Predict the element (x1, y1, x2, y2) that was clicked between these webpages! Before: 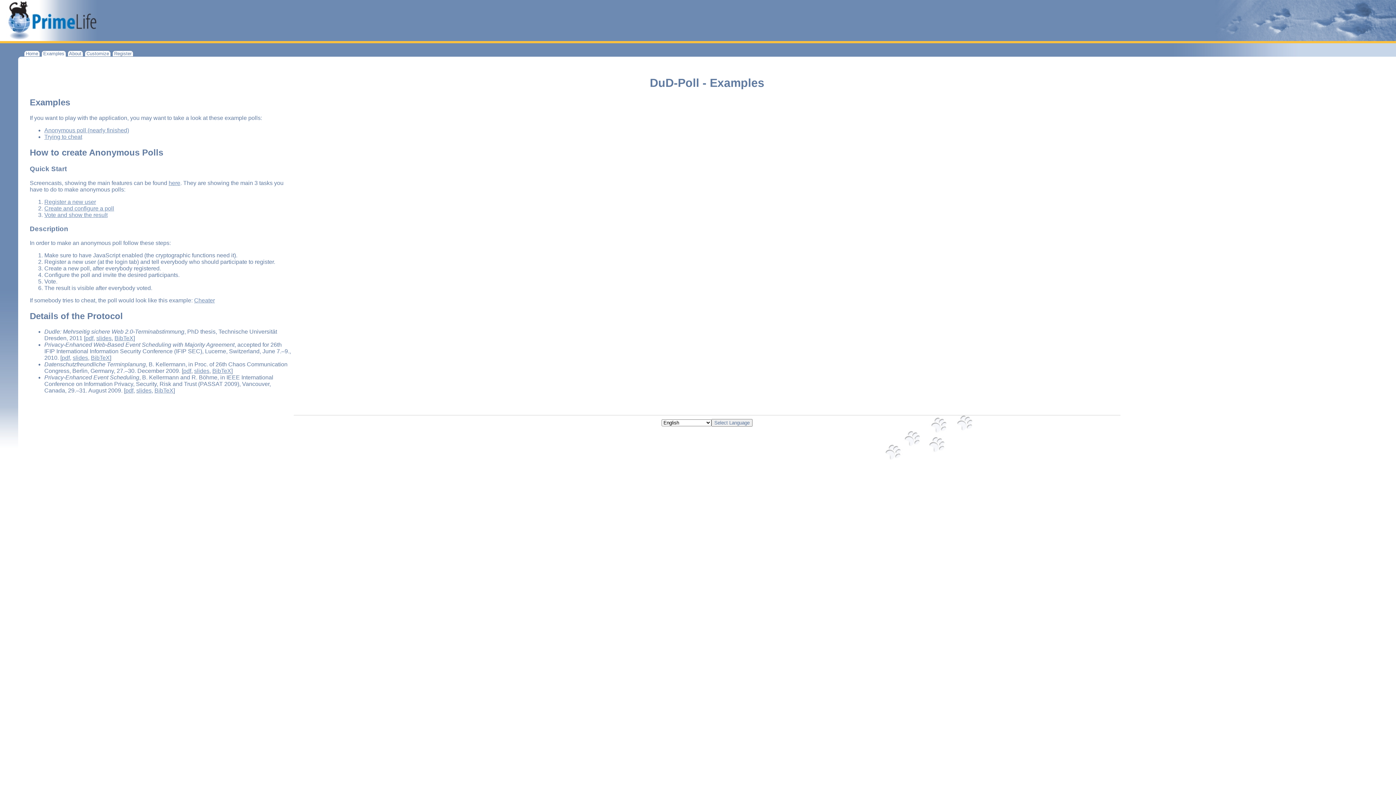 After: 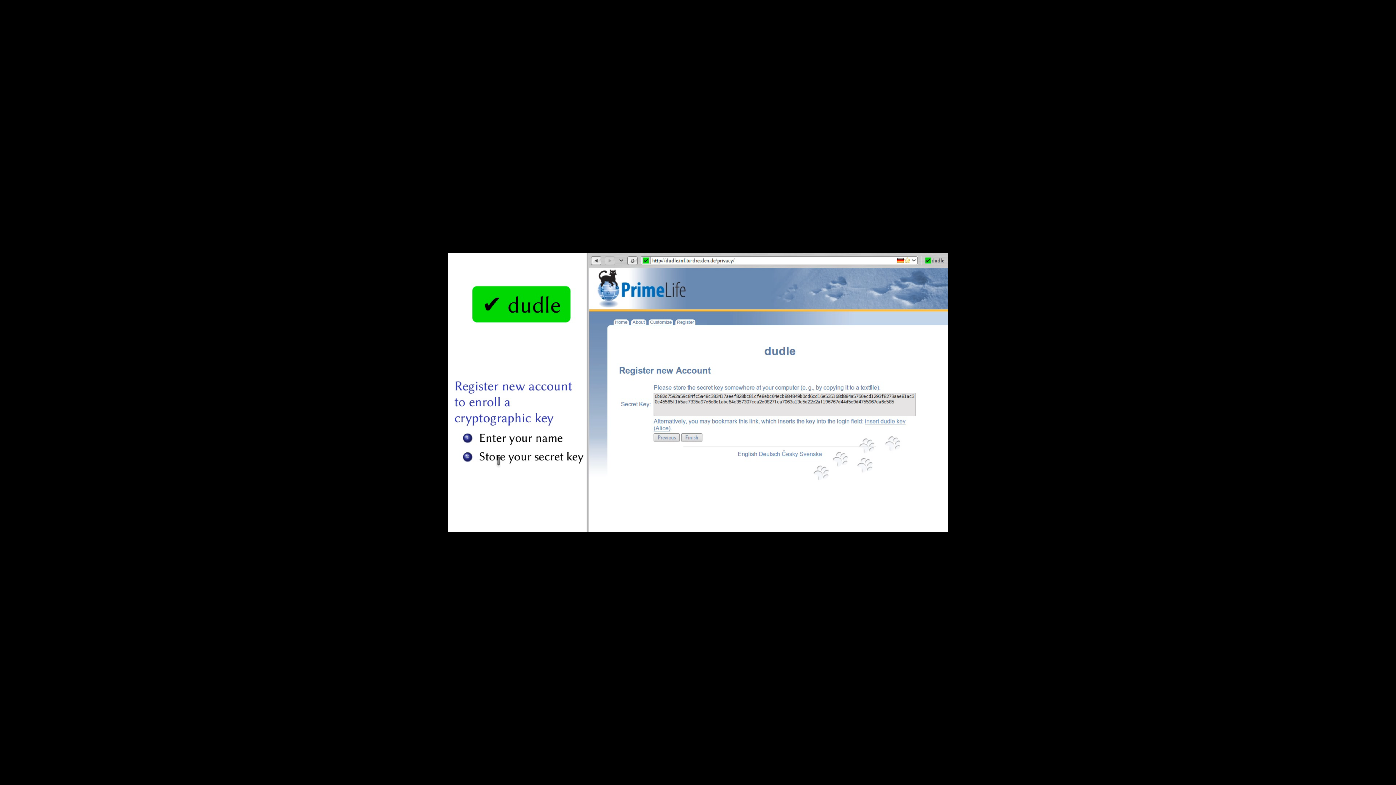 Action: label: Register a new user bbox: (44, 198, 96, 204)